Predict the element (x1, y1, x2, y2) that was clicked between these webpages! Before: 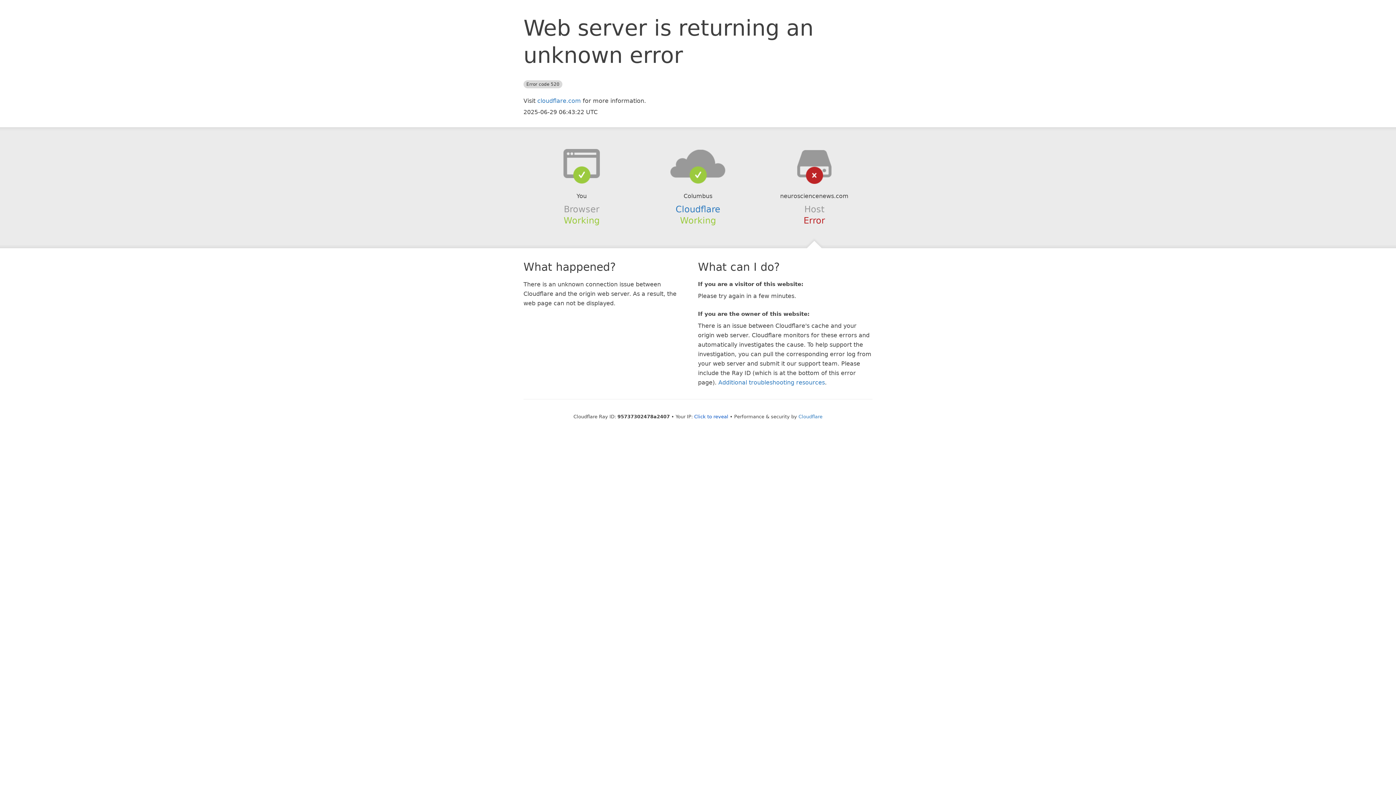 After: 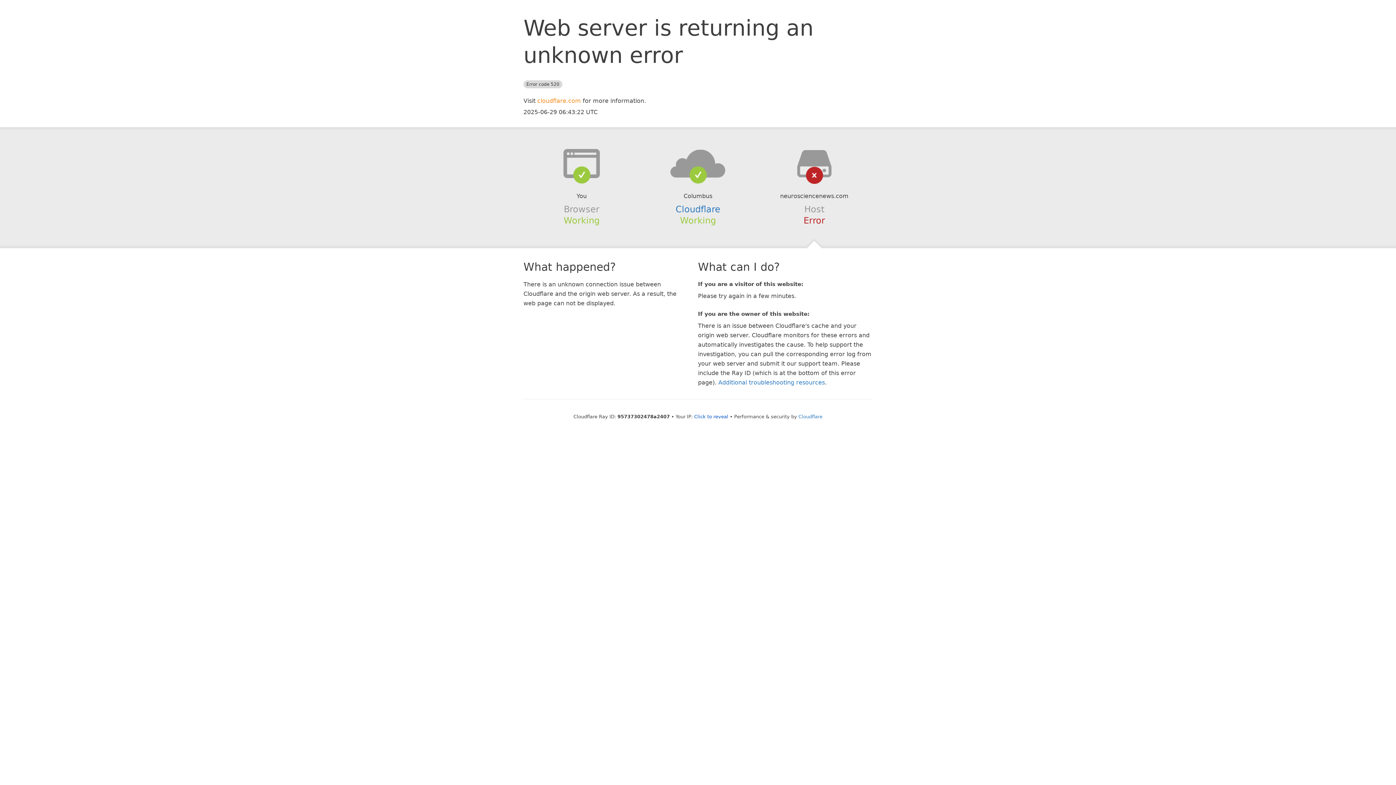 Action: label: cloudflare.com bbox: (537, 97, 581, 104)